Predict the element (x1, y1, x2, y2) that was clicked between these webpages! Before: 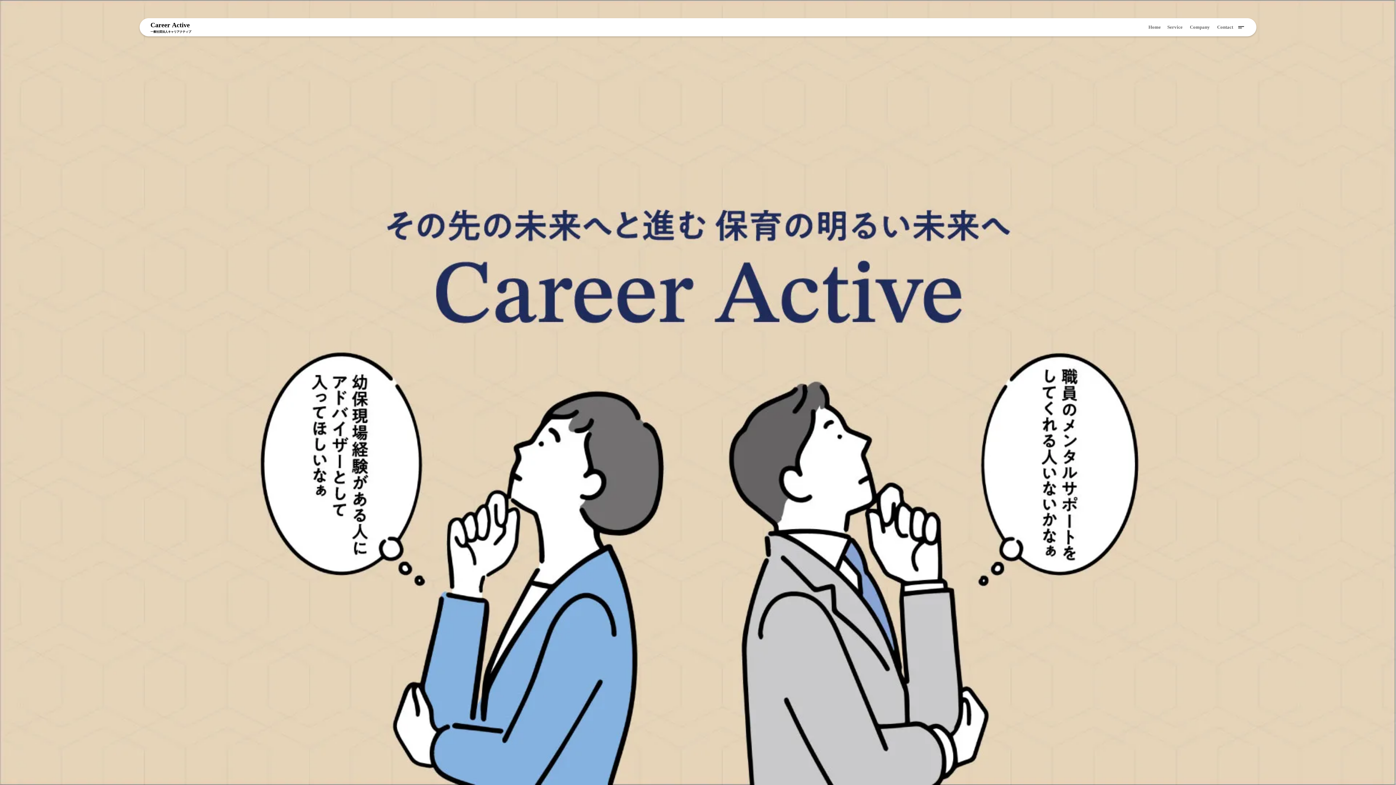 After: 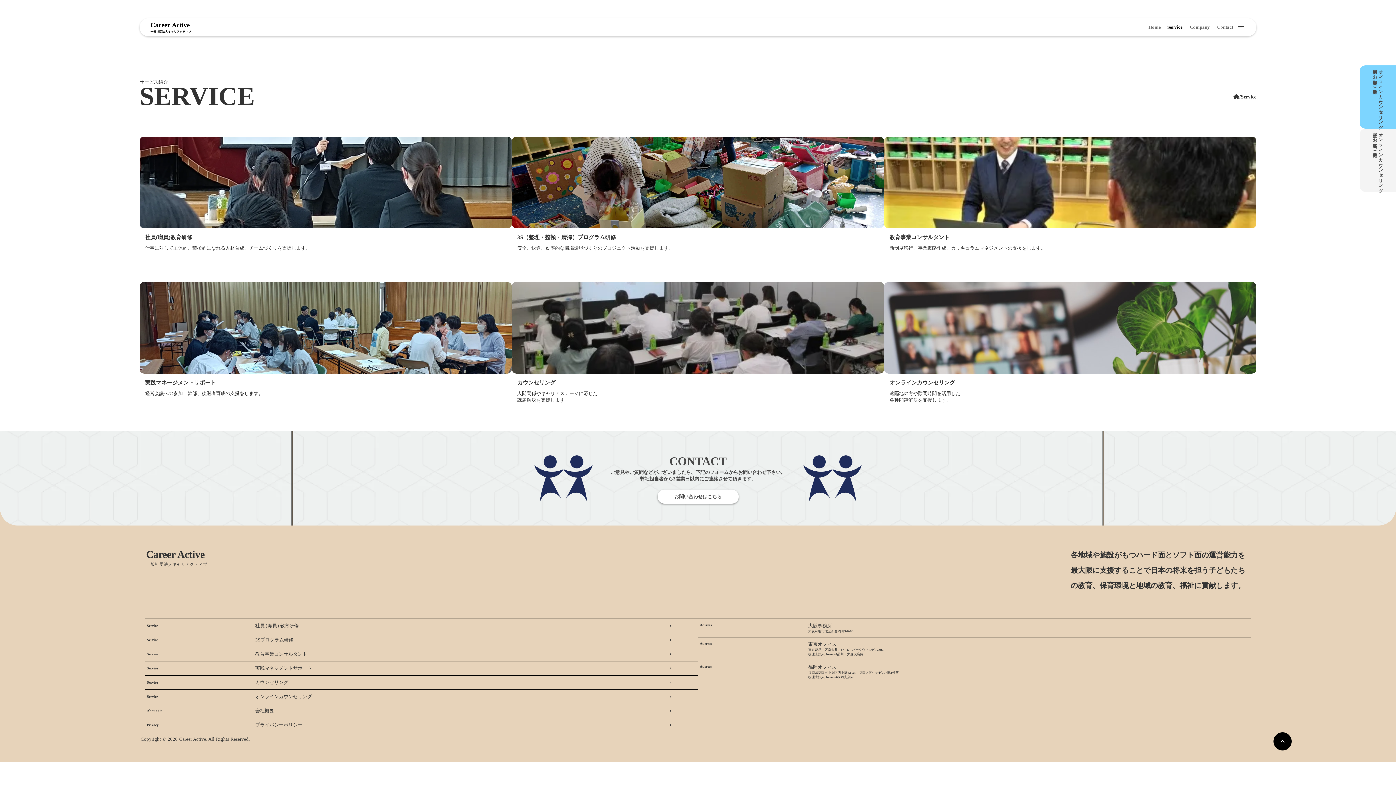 Action: bbox: (1137, 20, 1160, 34) label: Service